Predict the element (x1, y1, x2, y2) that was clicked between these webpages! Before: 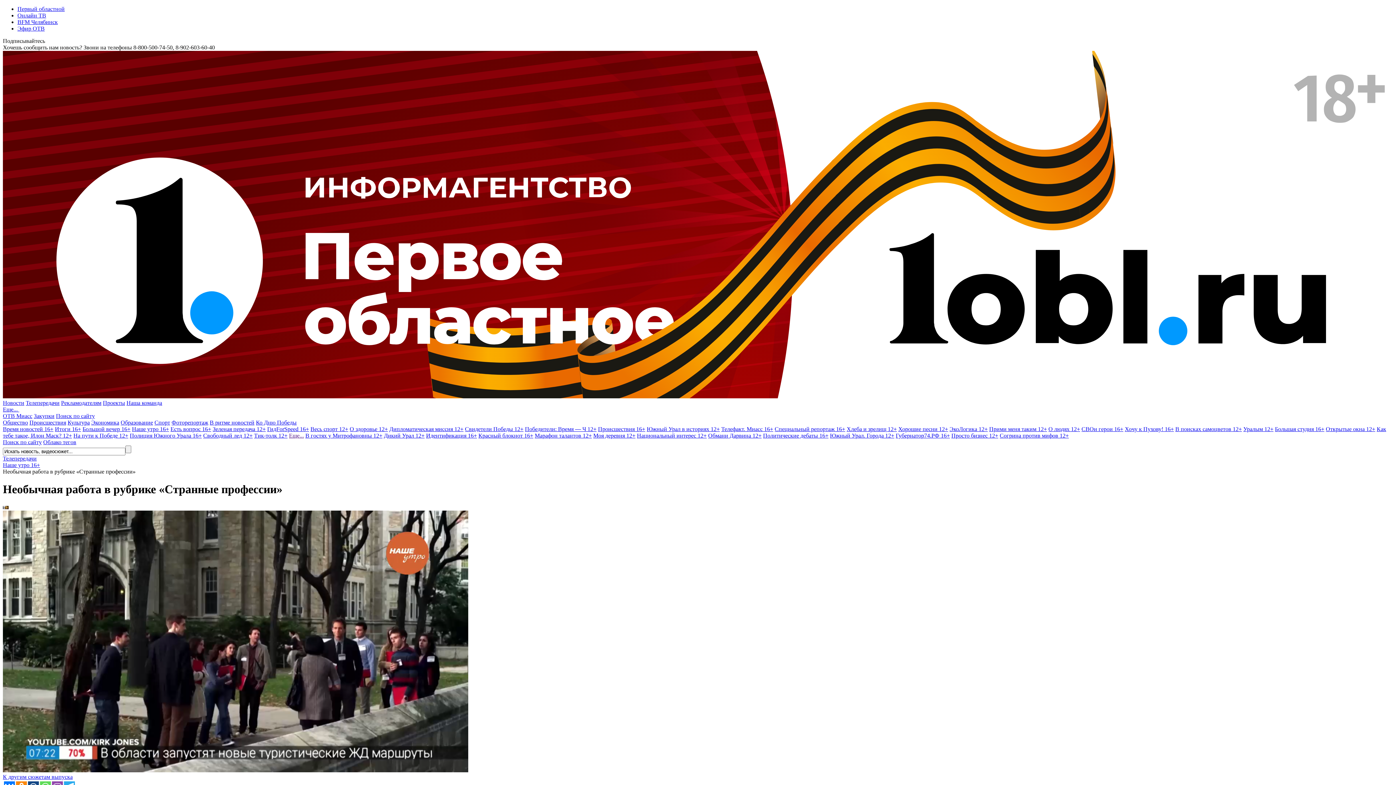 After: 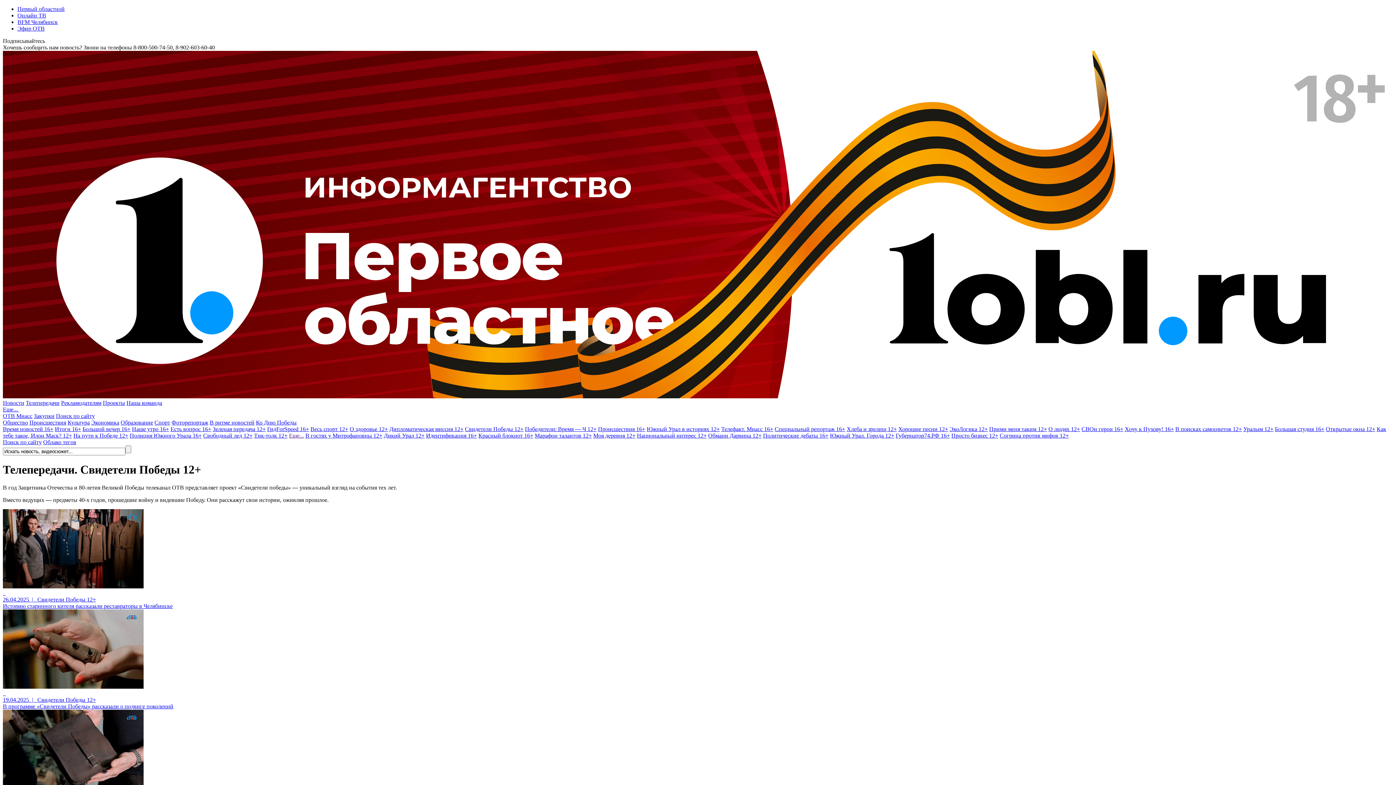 Action: bbox: (465, 426, 523, 432) label: Свидетели Победы 12+